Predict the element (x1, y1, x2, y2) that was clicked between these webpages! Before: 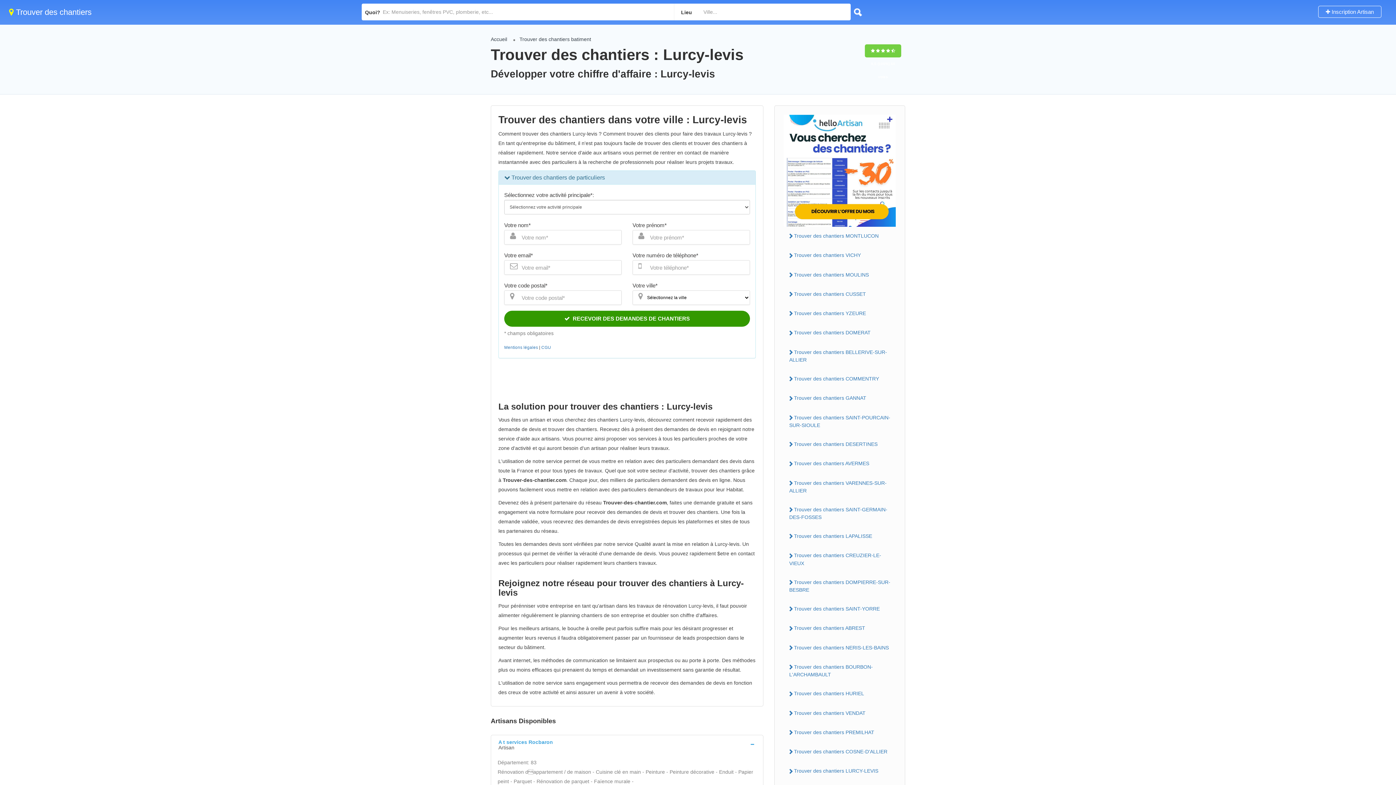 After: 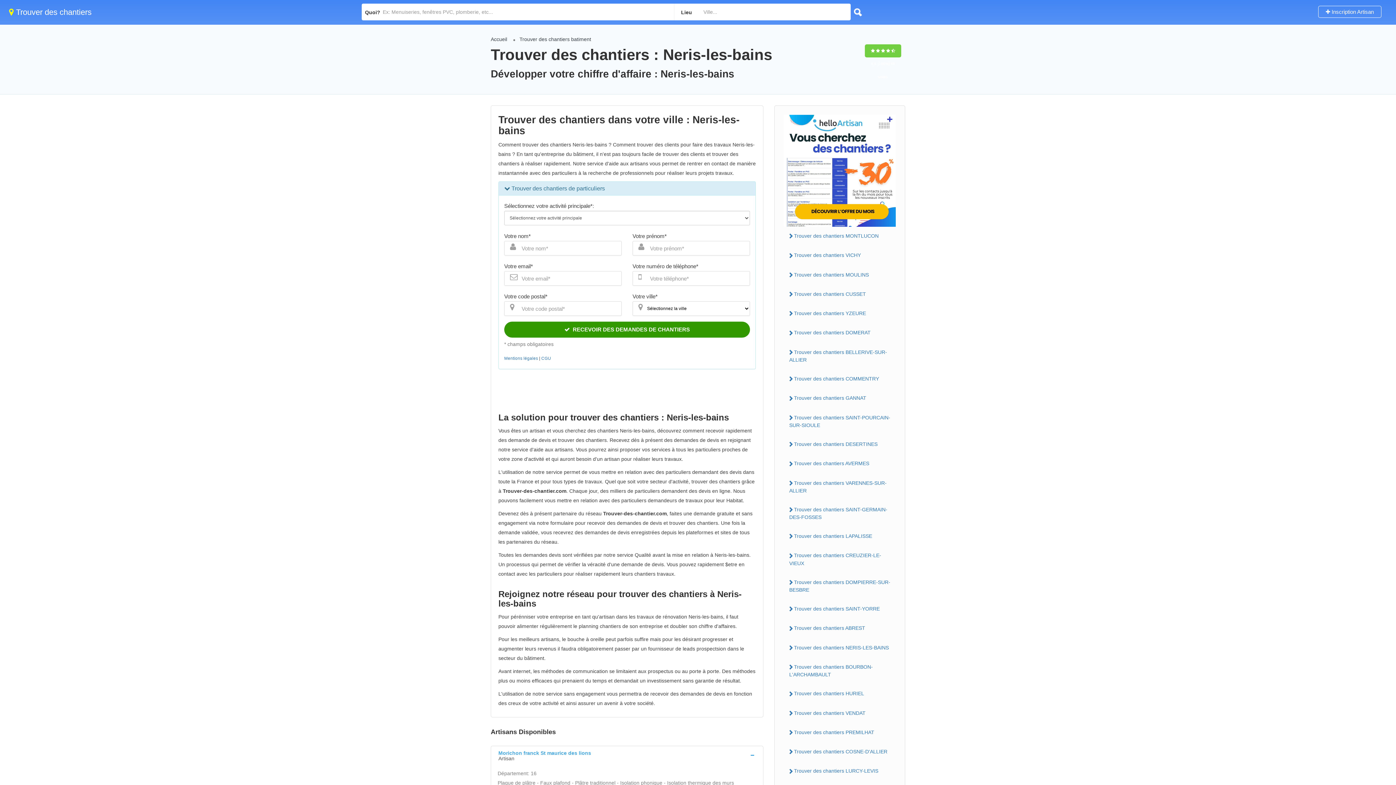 Action: label: Trouver des chantiers NERIS-LES-BAINS bbox: (784, 642, 896, 653)